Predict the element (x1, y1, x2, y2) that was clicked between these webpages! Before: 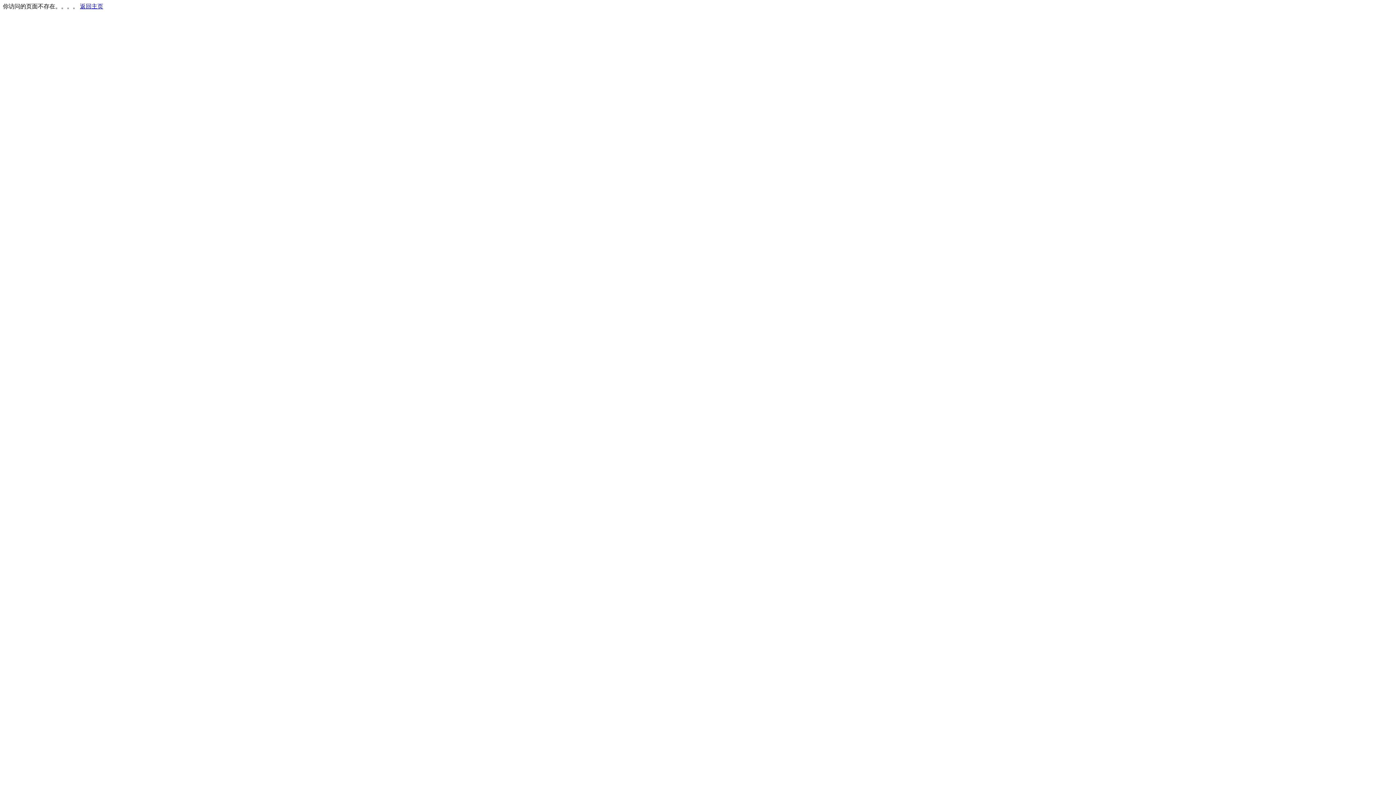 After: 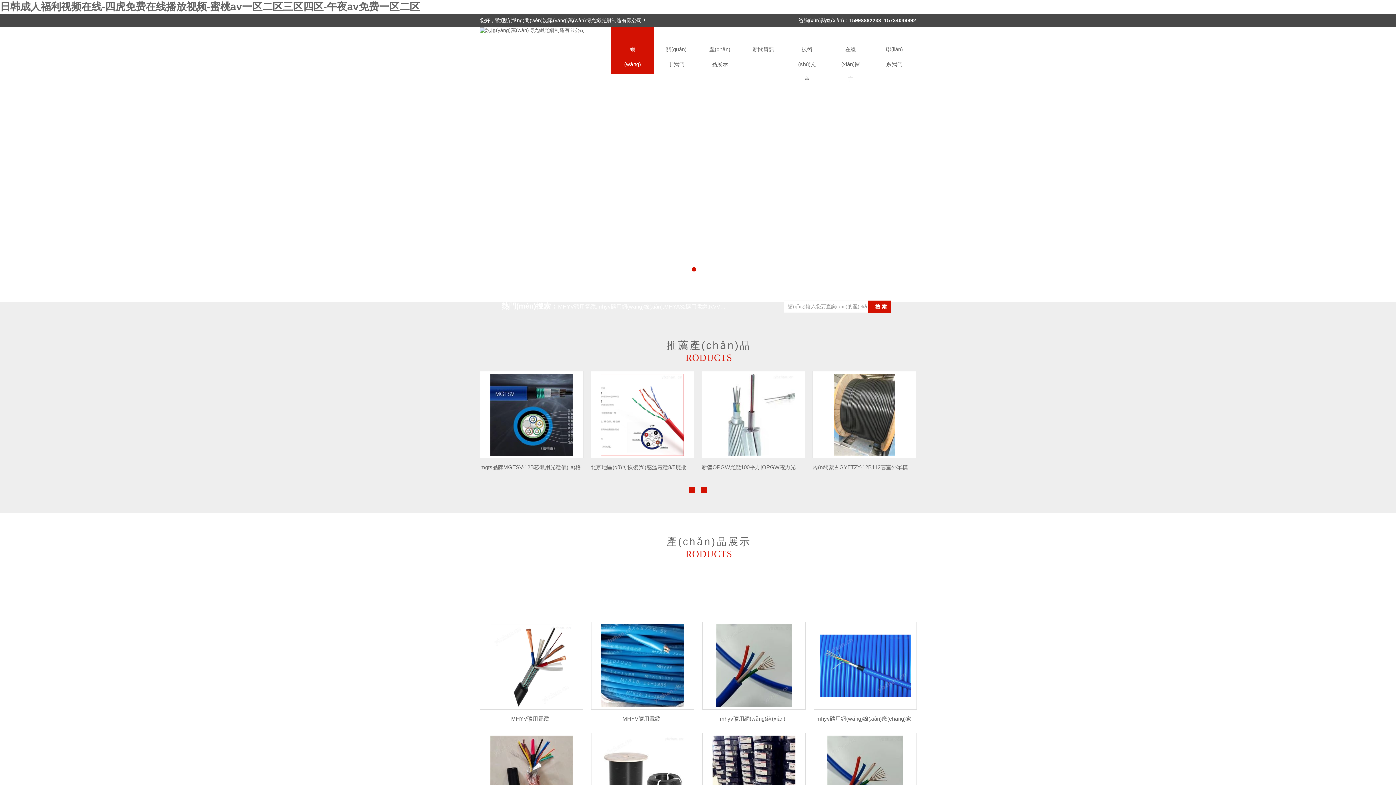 Action: label: 返回主页 bbox: (80, 3, 103, 9)